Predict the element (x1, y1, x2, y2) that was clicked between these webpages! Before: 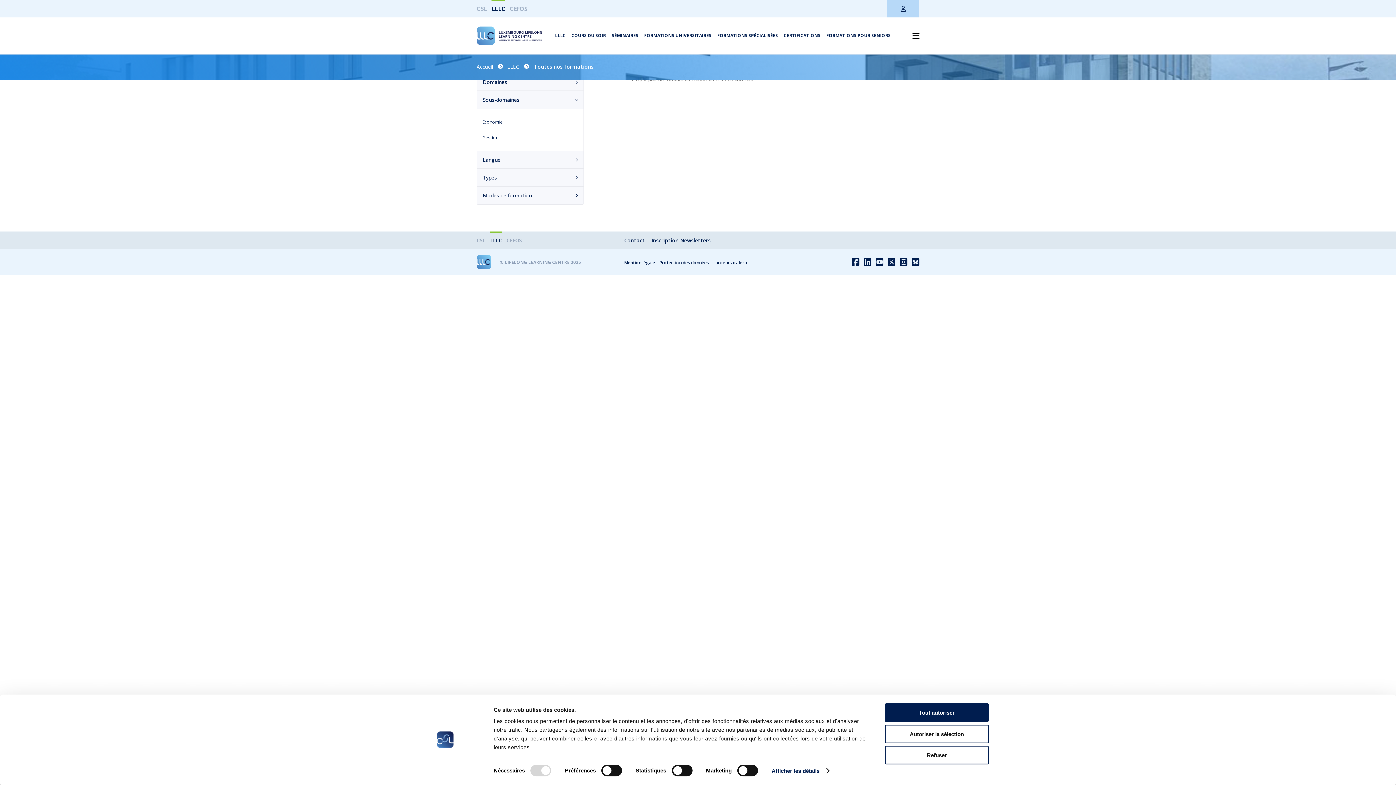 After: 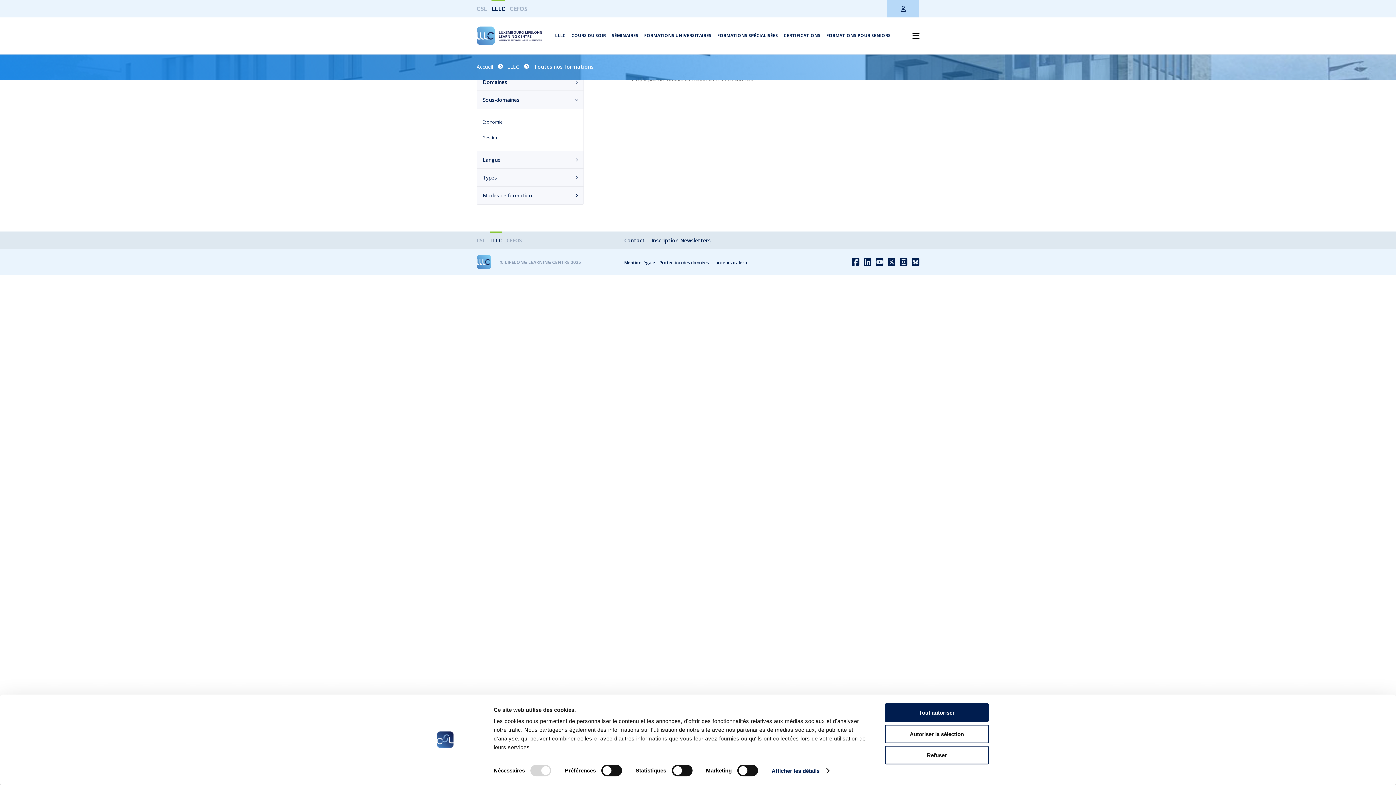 Action: bbox: (482, 114, 578, 129) label: Economie